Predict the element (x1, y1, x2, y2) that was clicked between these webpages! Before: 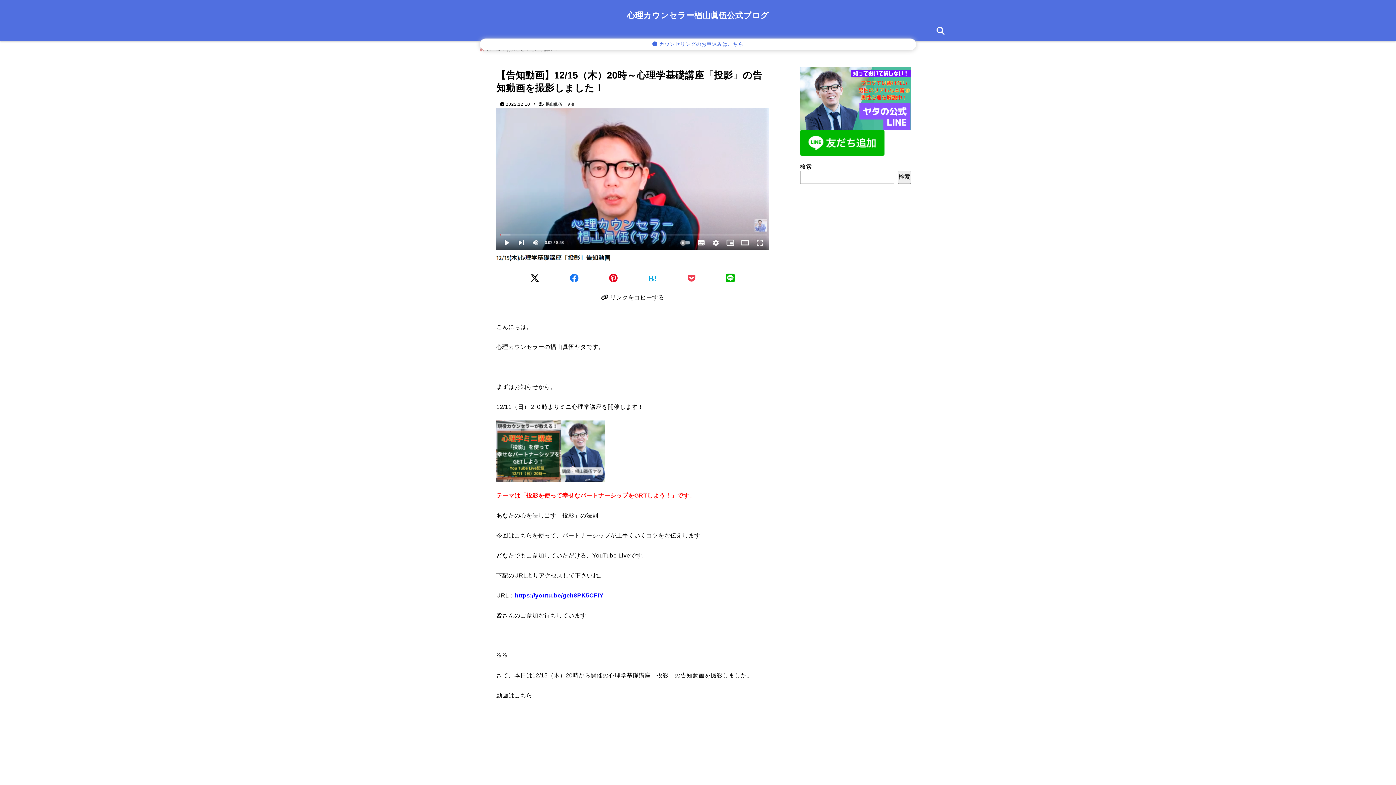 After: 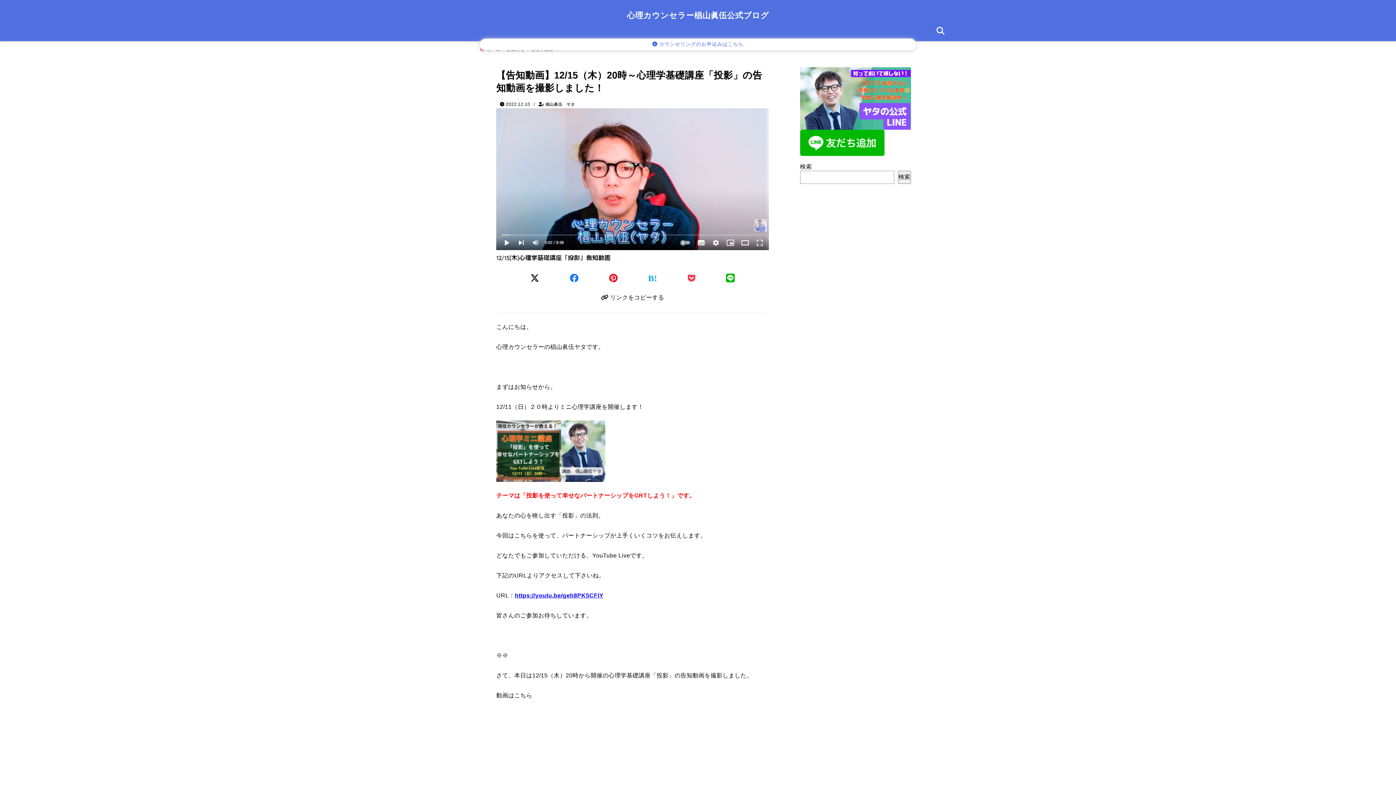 Action: label: Twitterでシェア bbox: (530, 273, 539, 283)